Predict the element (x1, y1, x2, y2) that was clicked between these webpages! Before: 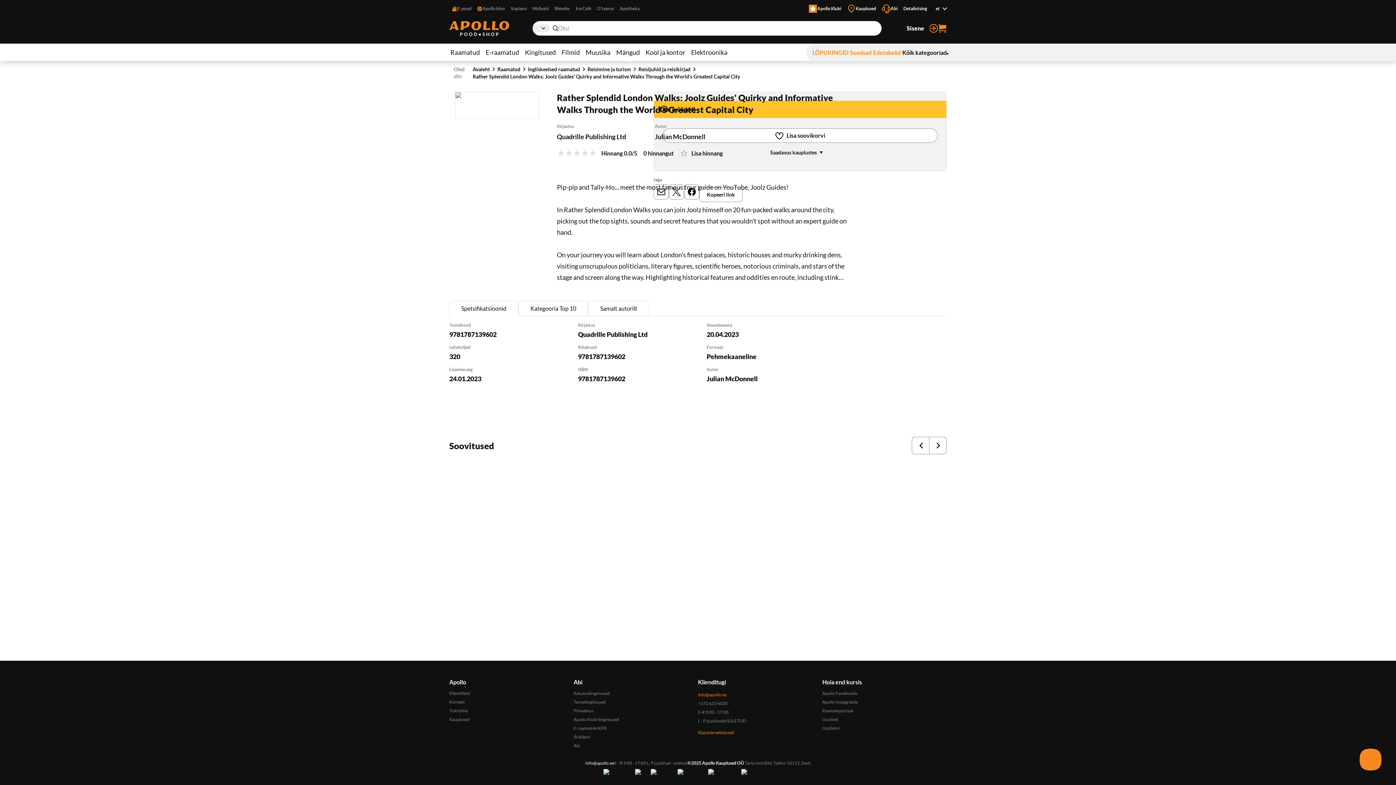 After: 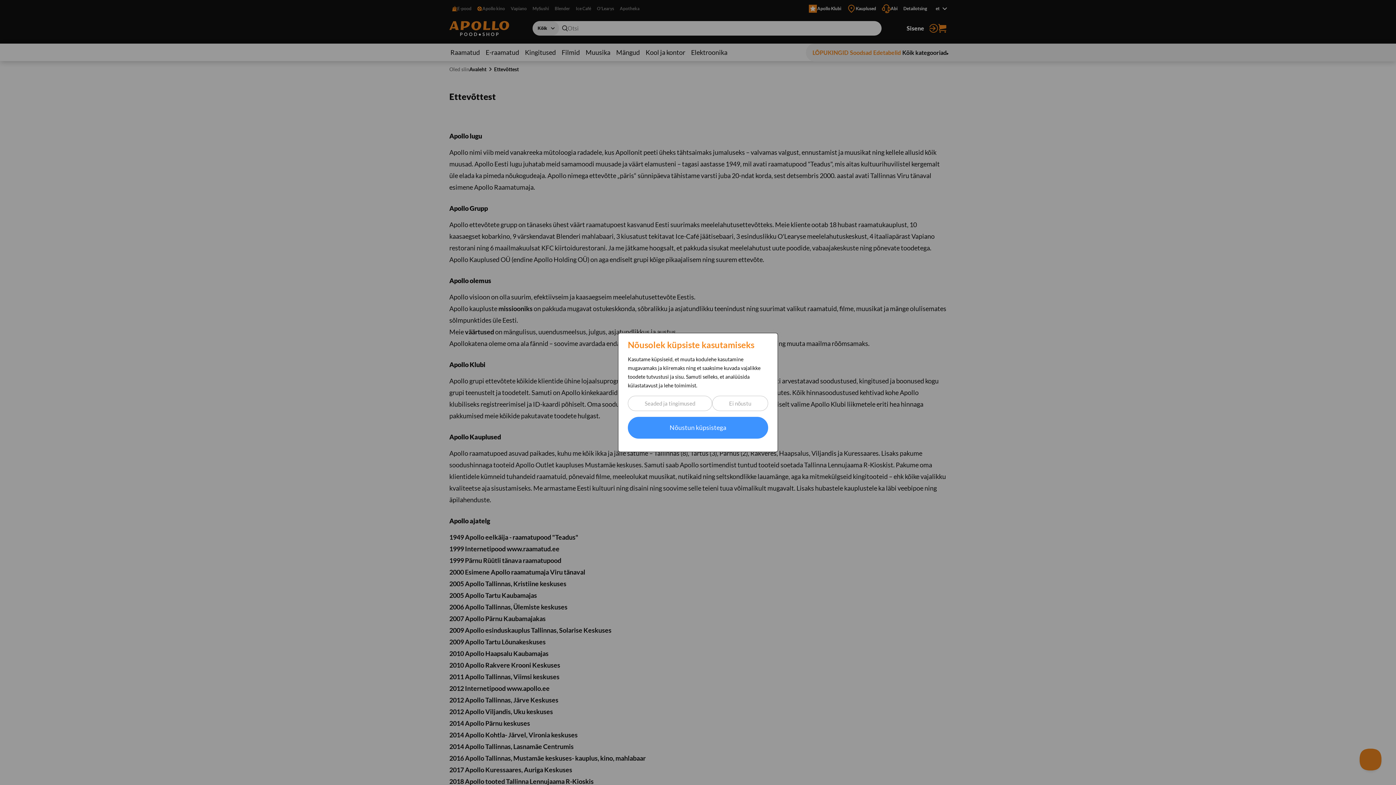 Action: label: Ettevõttest bbox: (449, 691, 470, 696)